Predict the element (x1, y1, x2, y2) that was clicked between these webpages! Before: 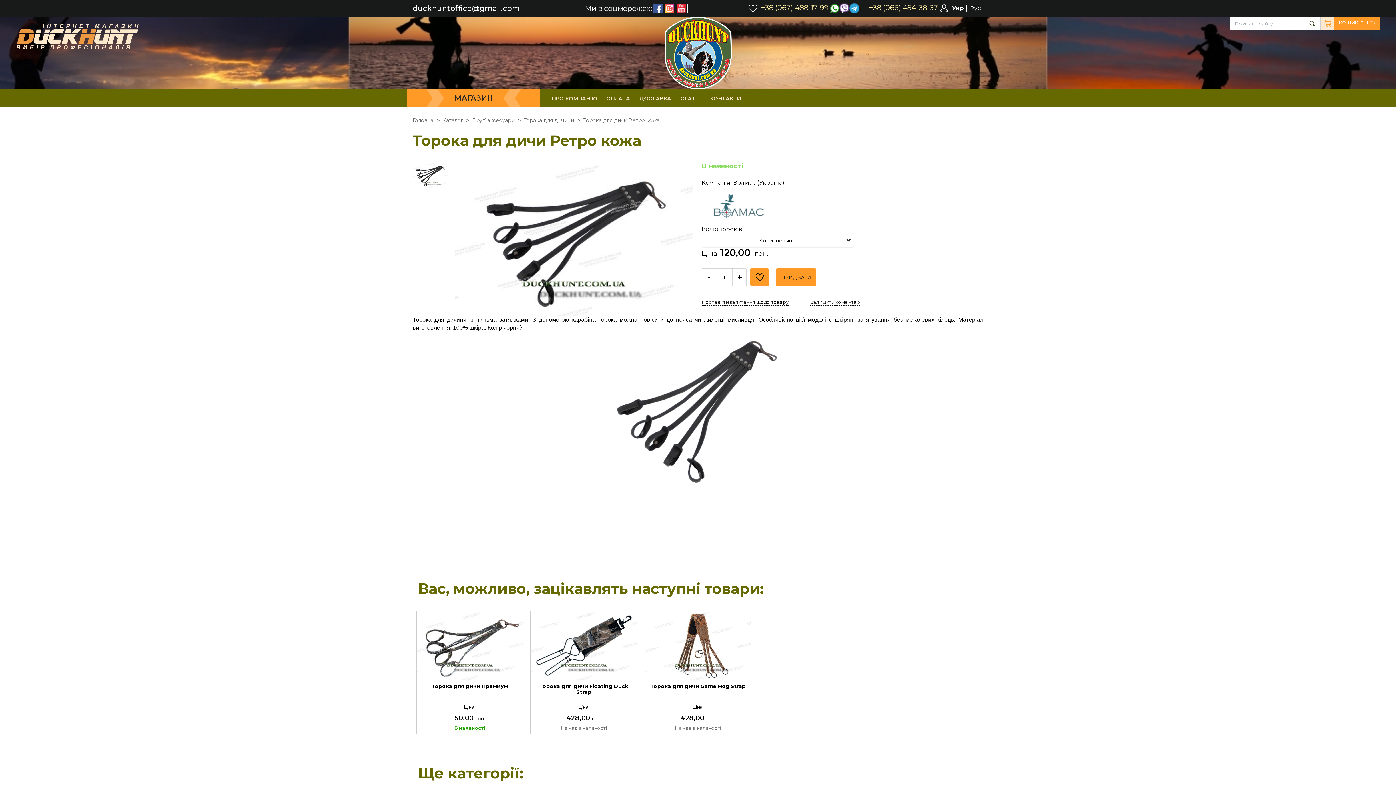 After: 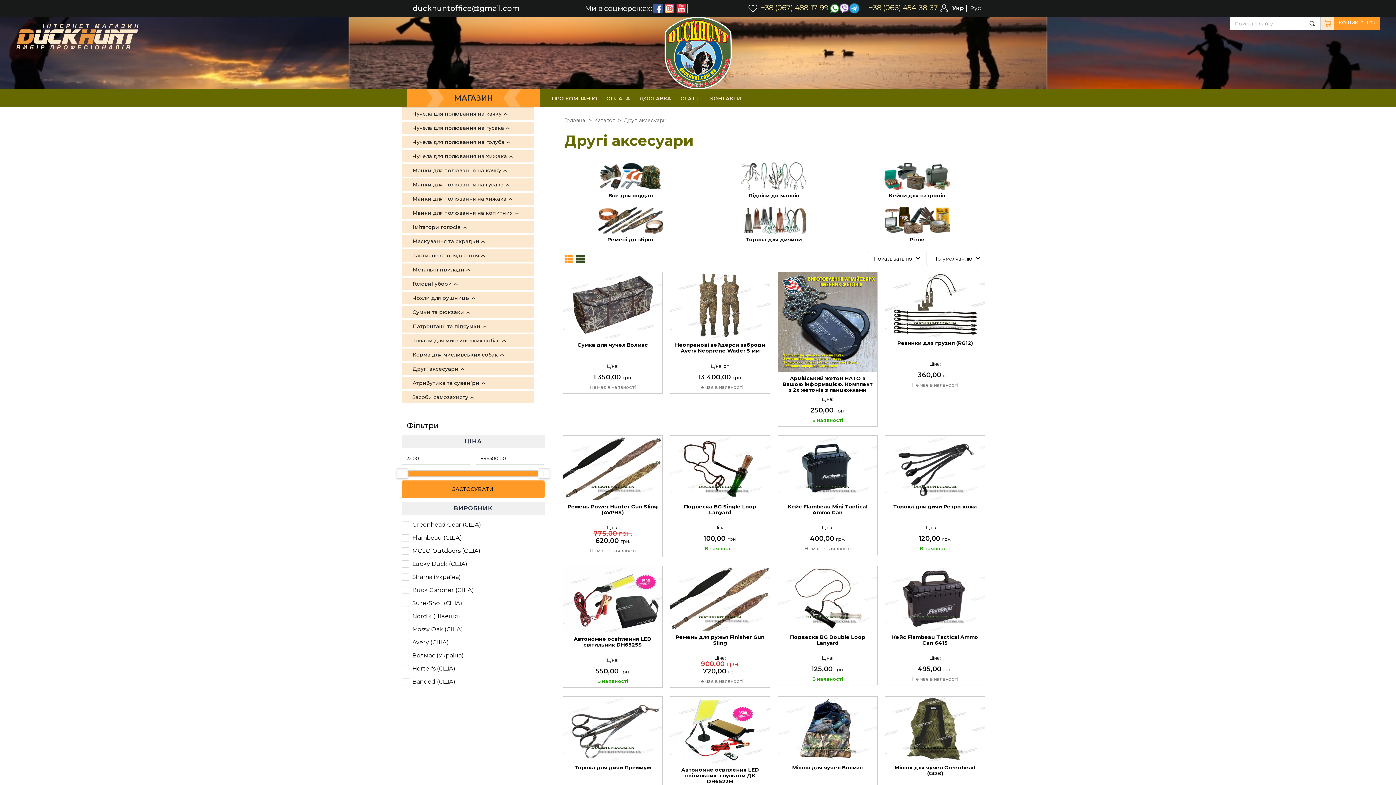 Action: bbox: (472, 117, 514, 123) label: Другі аксесуари